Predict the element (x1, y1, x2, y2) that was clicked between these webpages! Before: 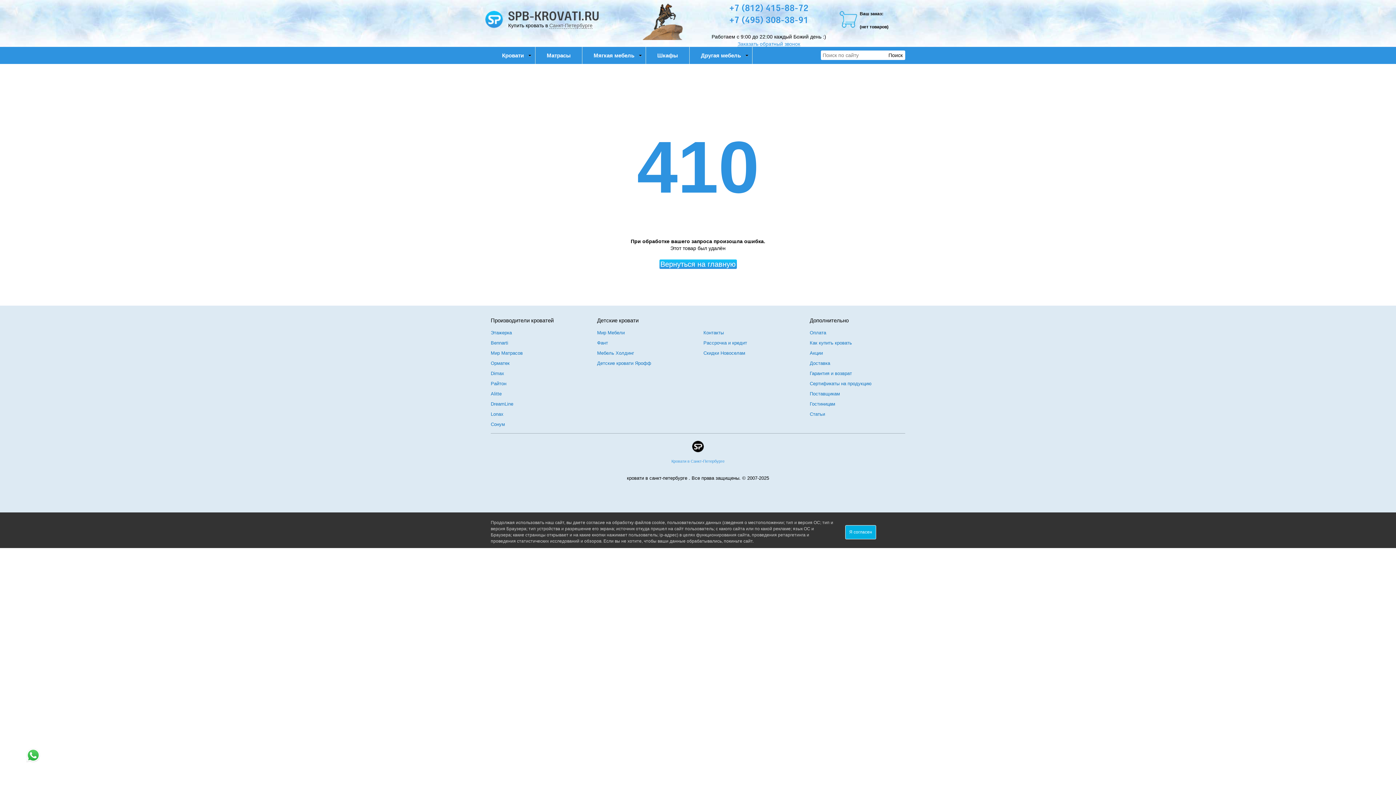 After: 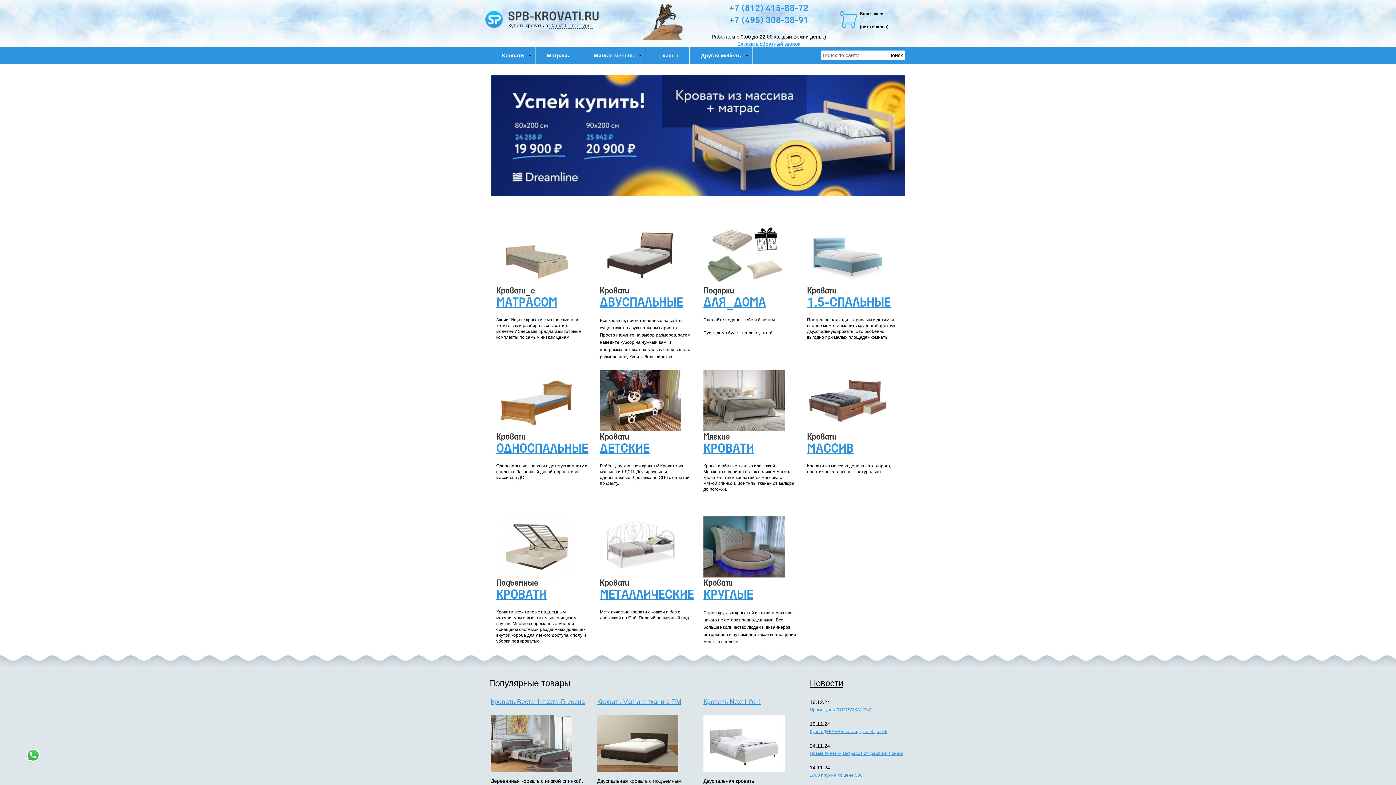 Action: label: Вернуться на главную bbox: (659, 259, 736, 269)